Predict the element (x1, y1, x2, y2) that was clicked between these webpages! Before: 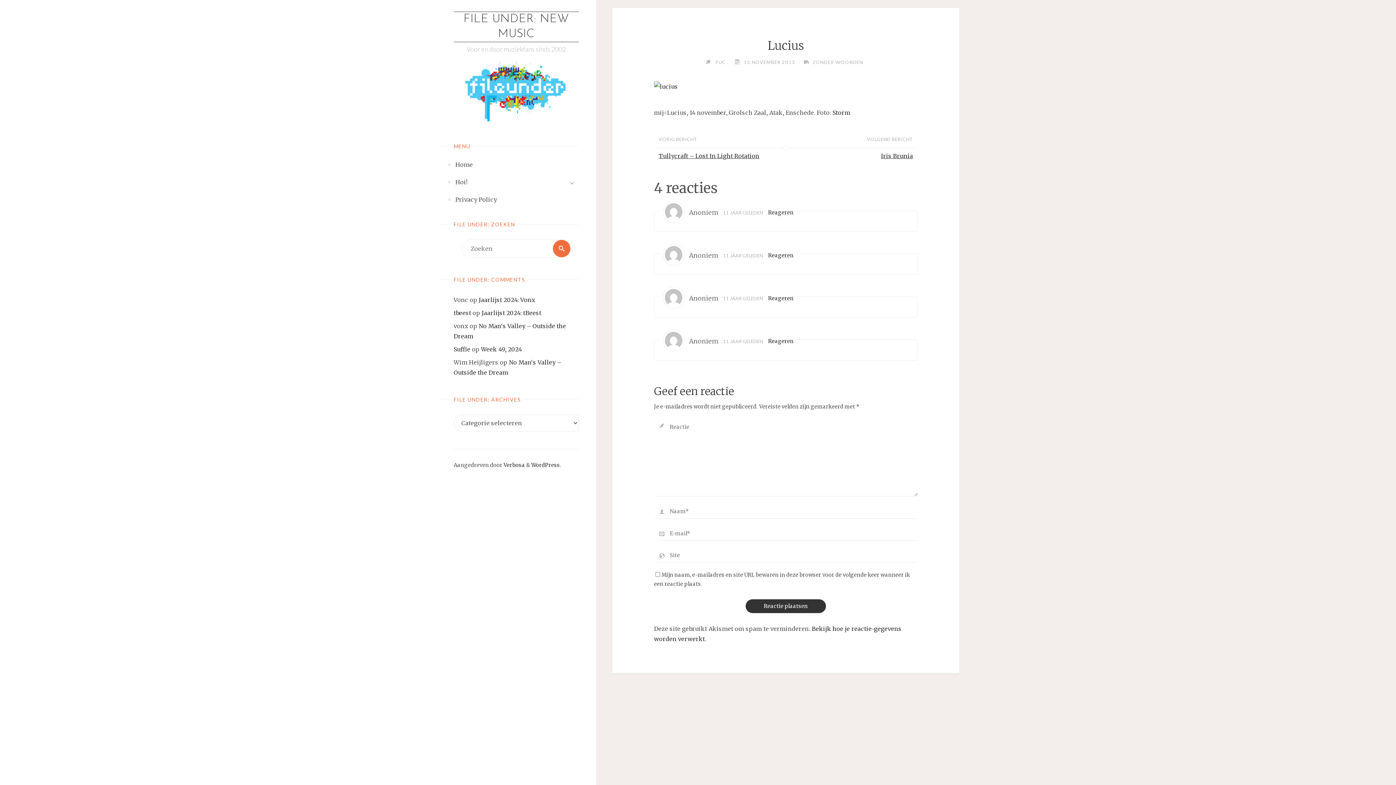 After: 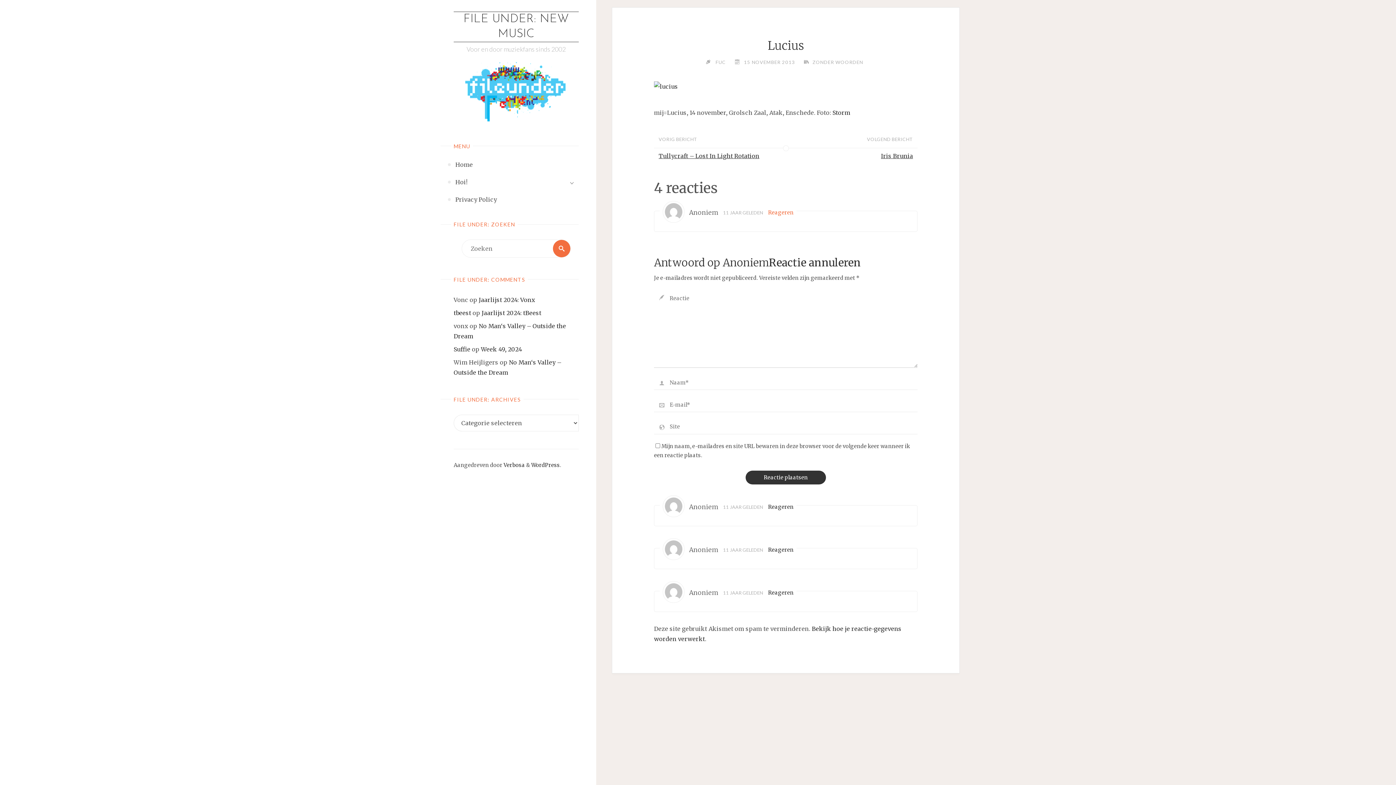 Action: label: Antwoord op Anoniem bbox: (768, 201, 793, 224)